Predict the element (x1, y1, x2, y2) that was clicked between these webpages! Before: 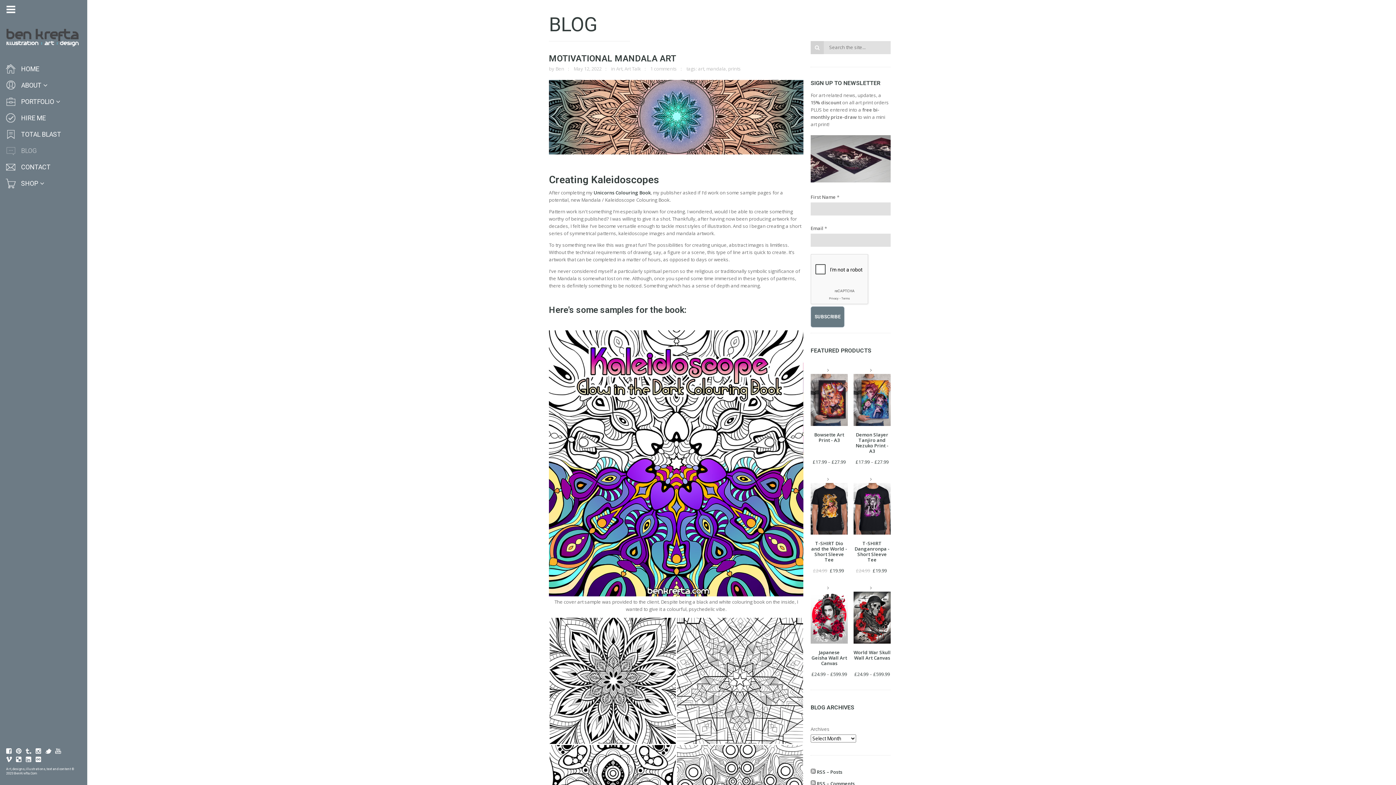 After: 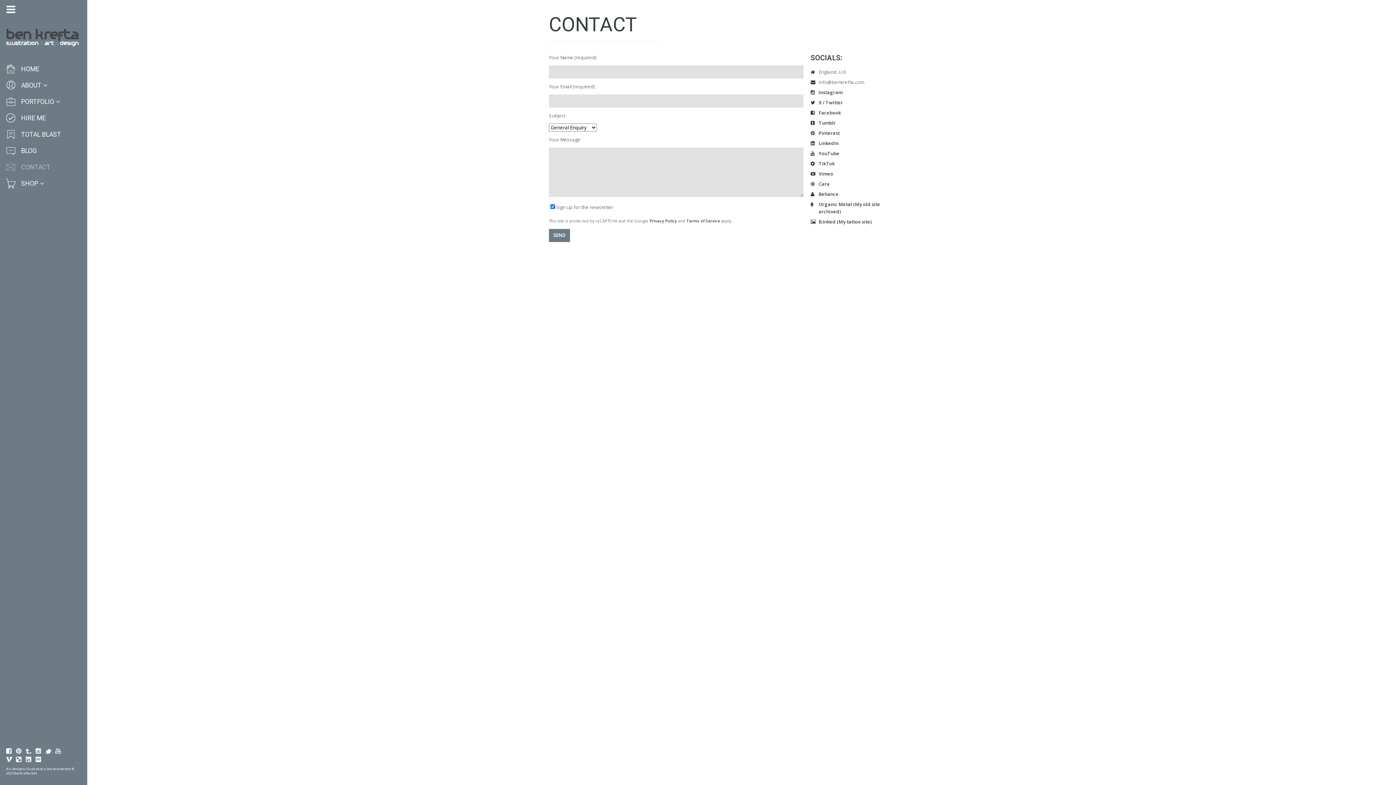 Action: label: CONTACT bbox: (5, 161, 58, 177)